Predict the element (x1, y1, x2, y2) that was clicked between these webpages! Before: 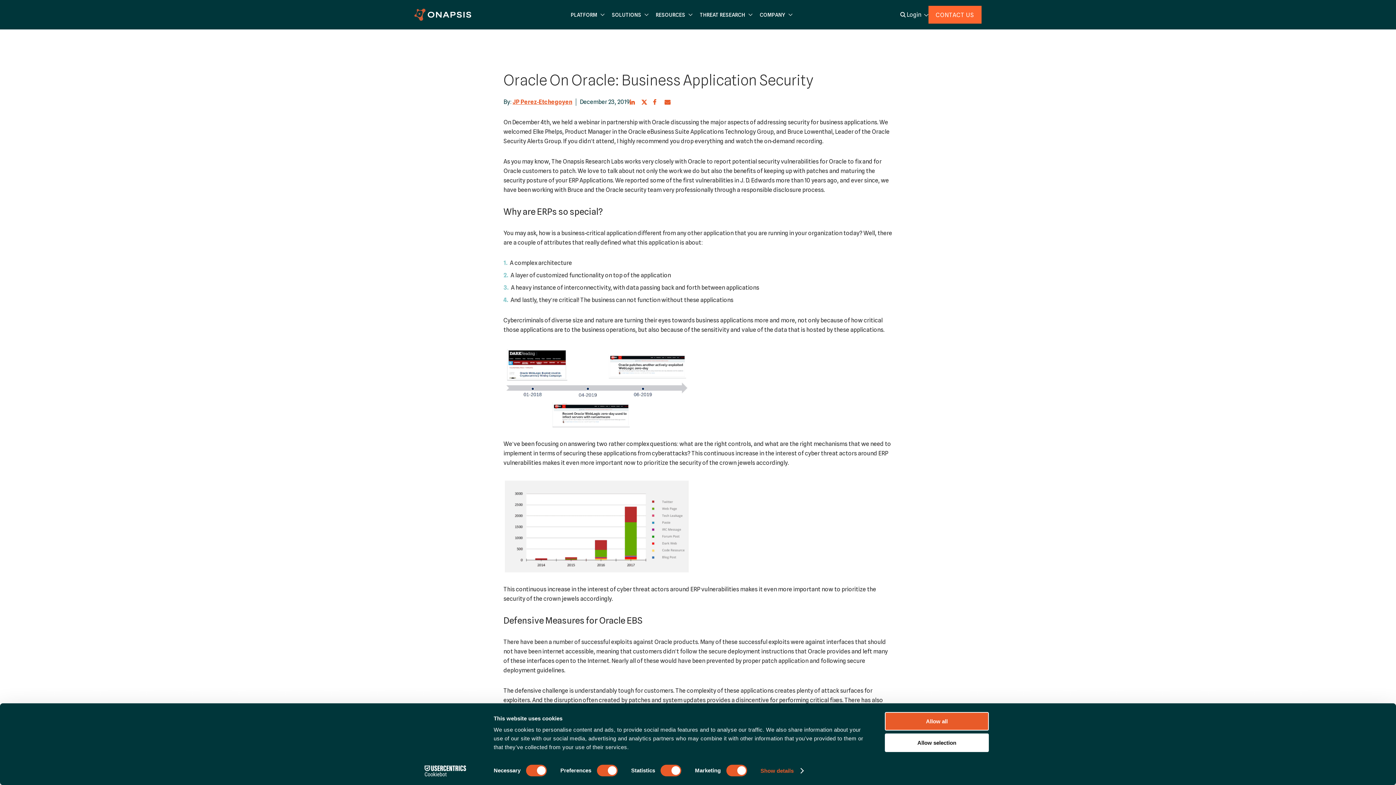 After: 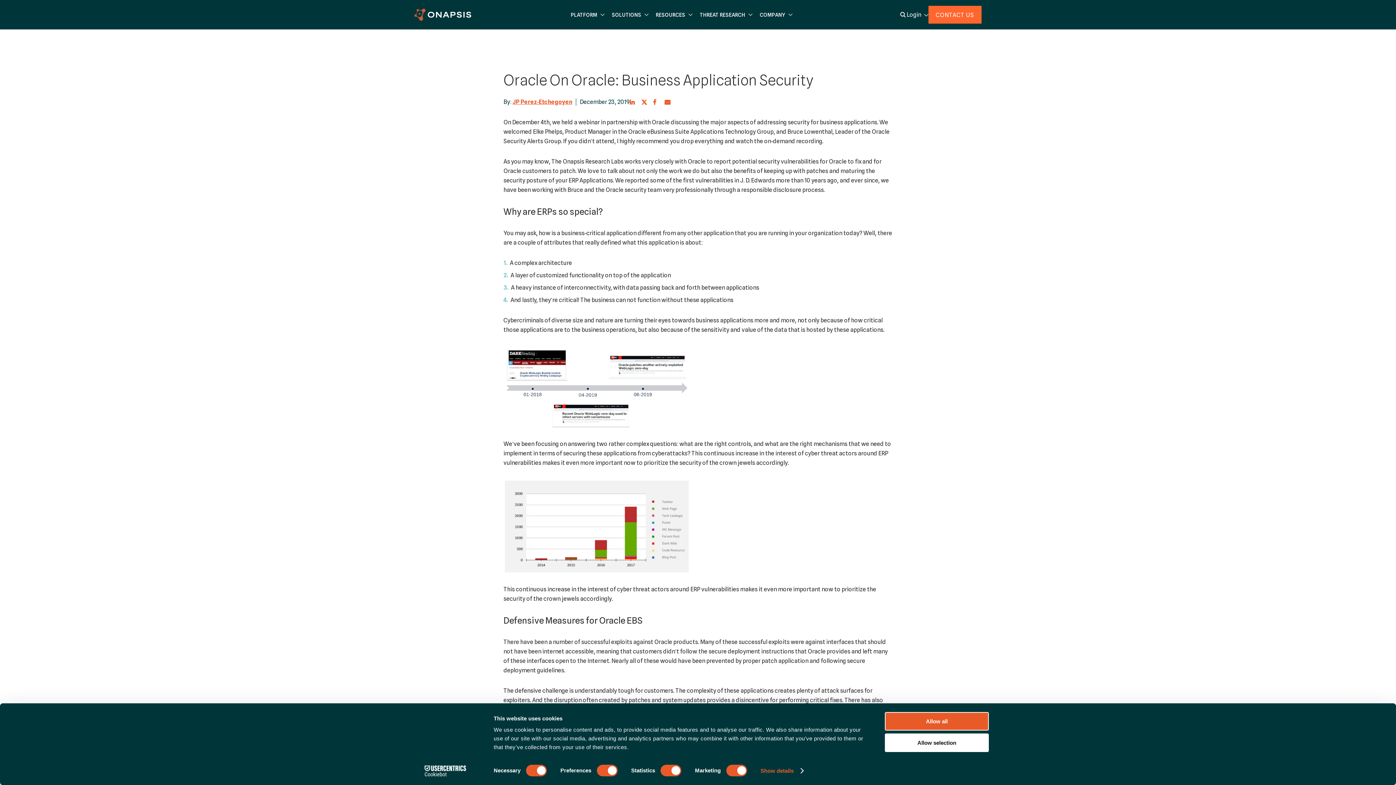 Action: label: Cookiebot - opens in a new window bbox: (413, 765, 477, 776)